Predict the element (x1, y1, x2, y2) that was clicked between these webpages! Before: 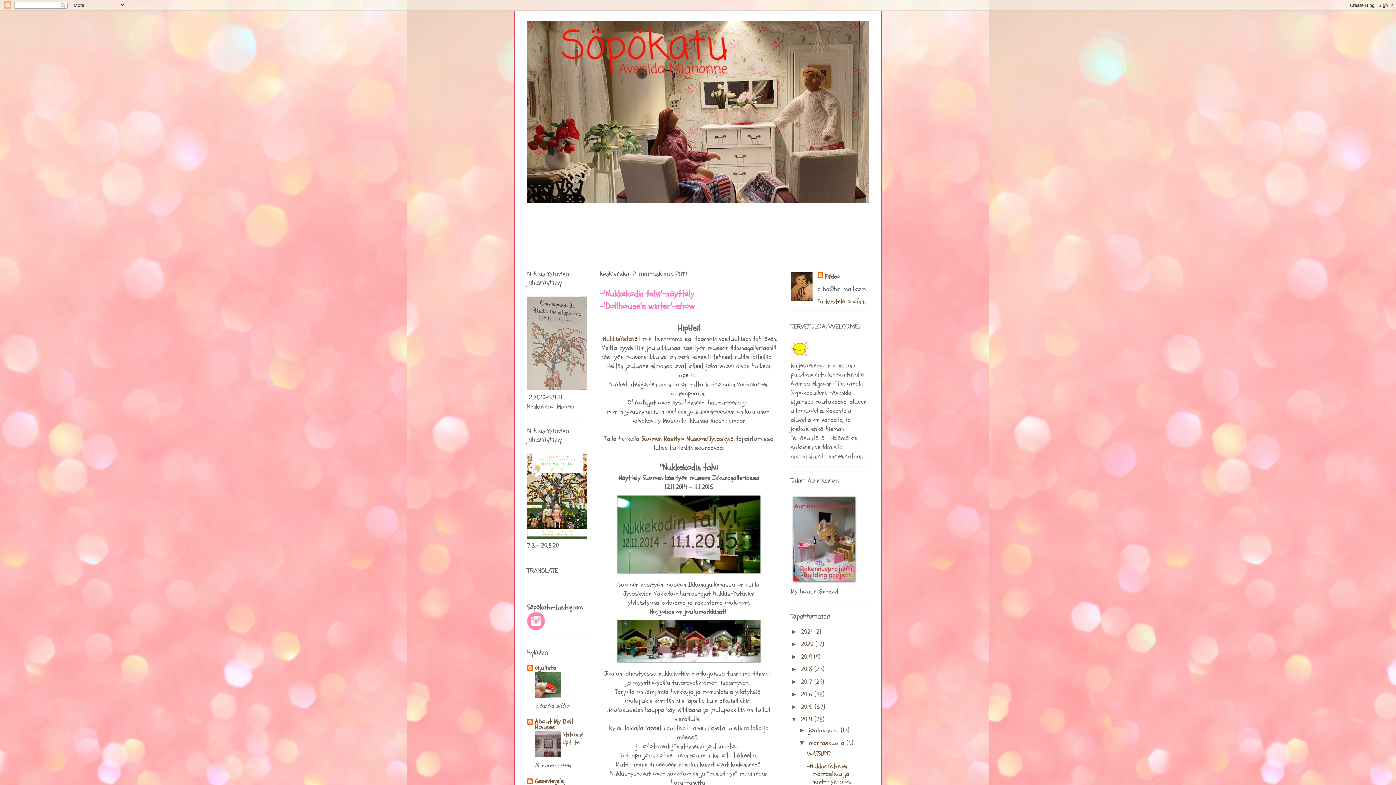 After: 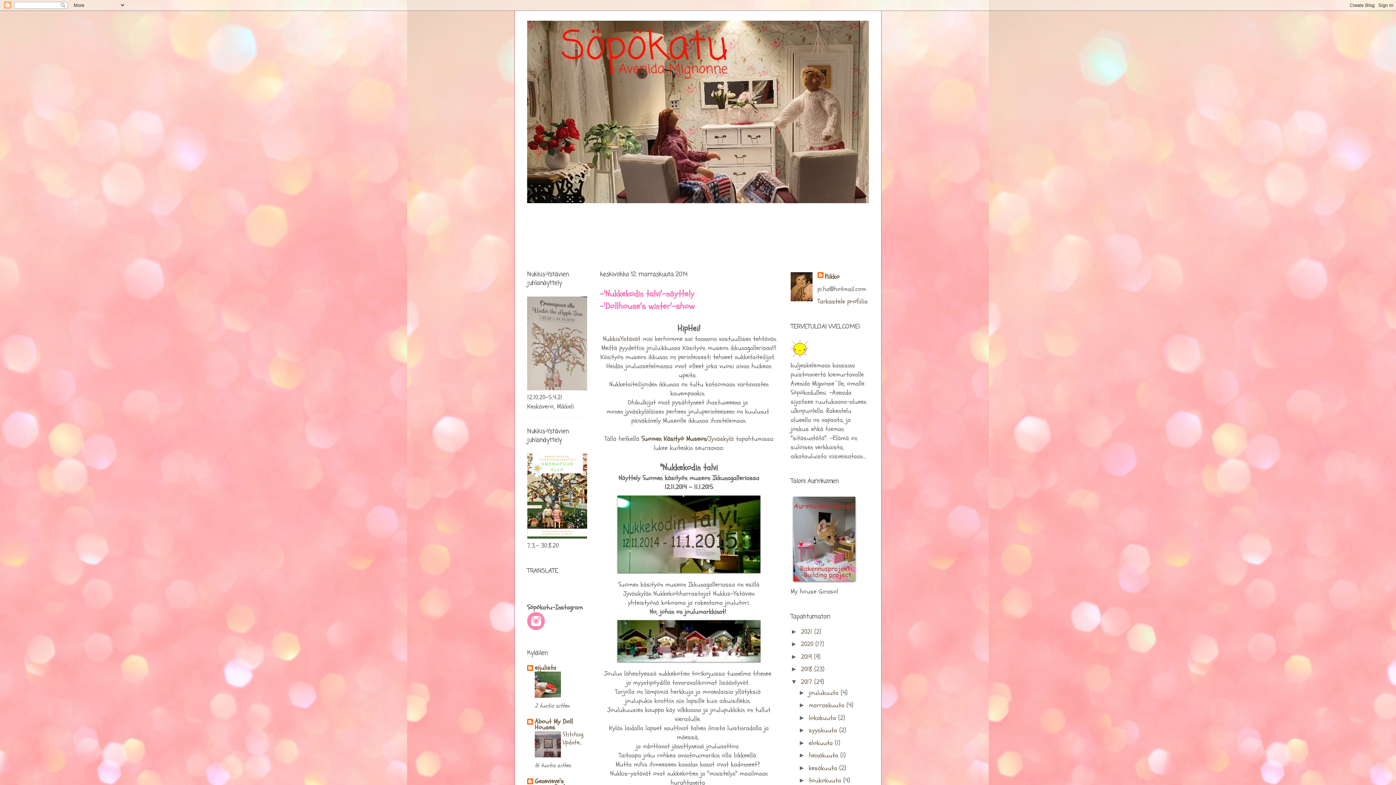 Action: label: ►   bbox: (790, 678, 801, 685)